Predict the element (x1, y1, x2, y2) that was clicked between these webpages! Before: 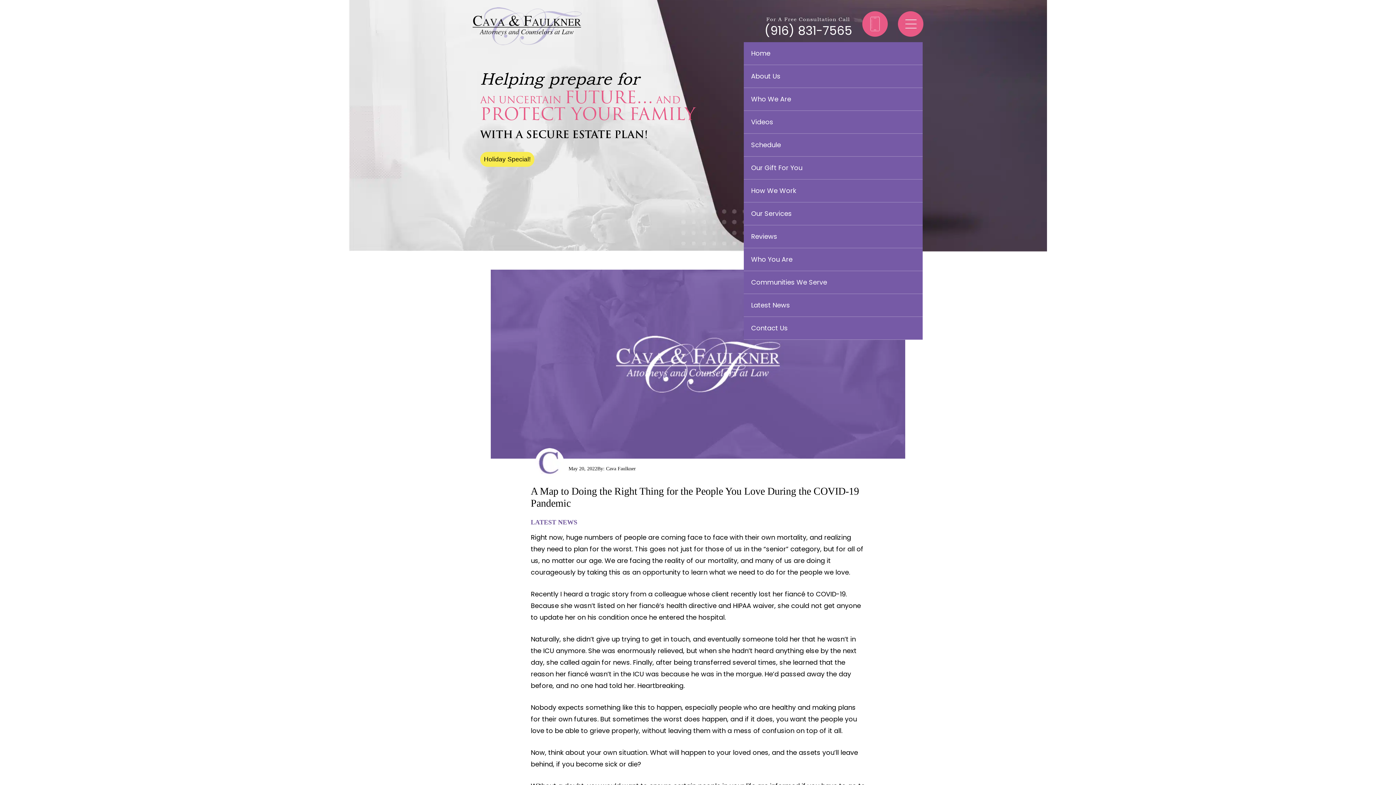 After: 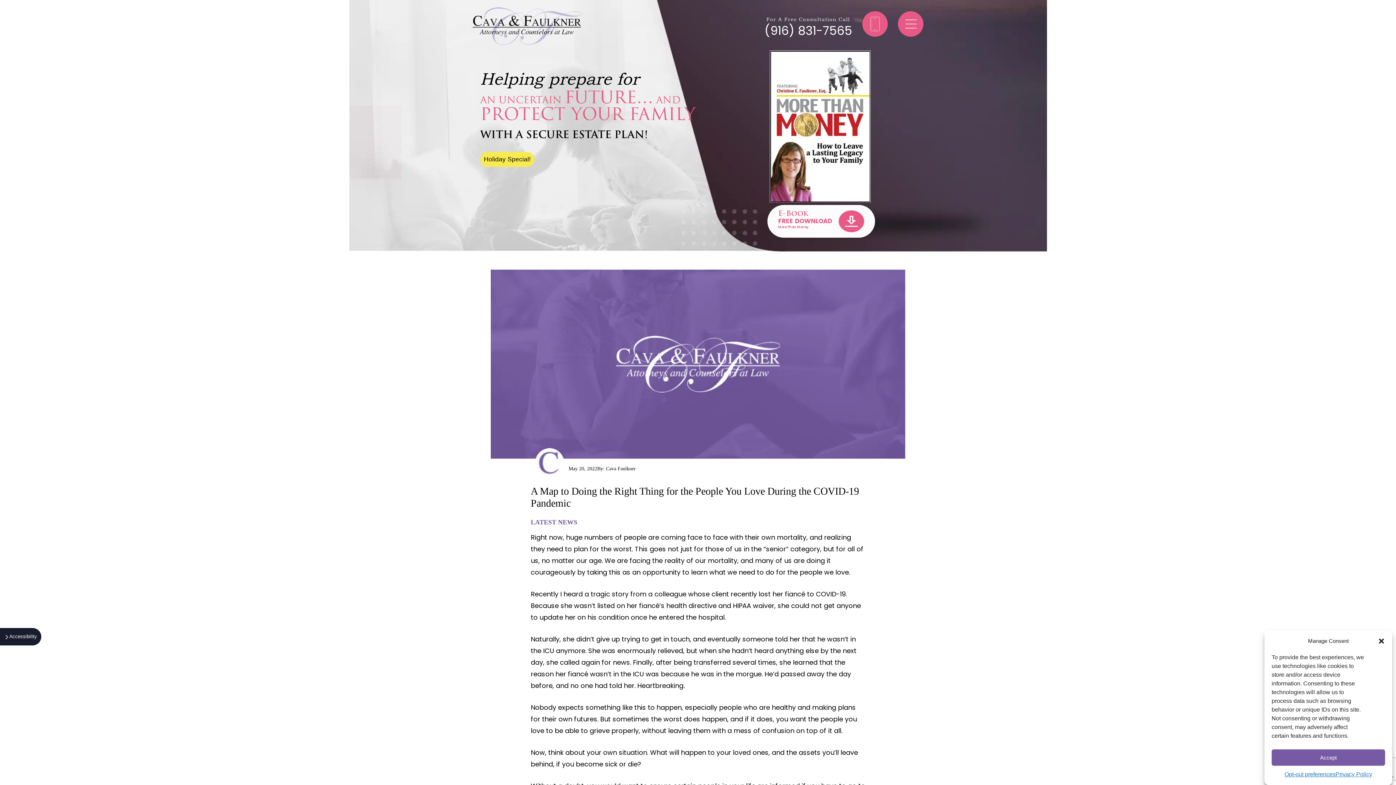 Action: bbox: (744, 202, 922, 225) label: Our Services